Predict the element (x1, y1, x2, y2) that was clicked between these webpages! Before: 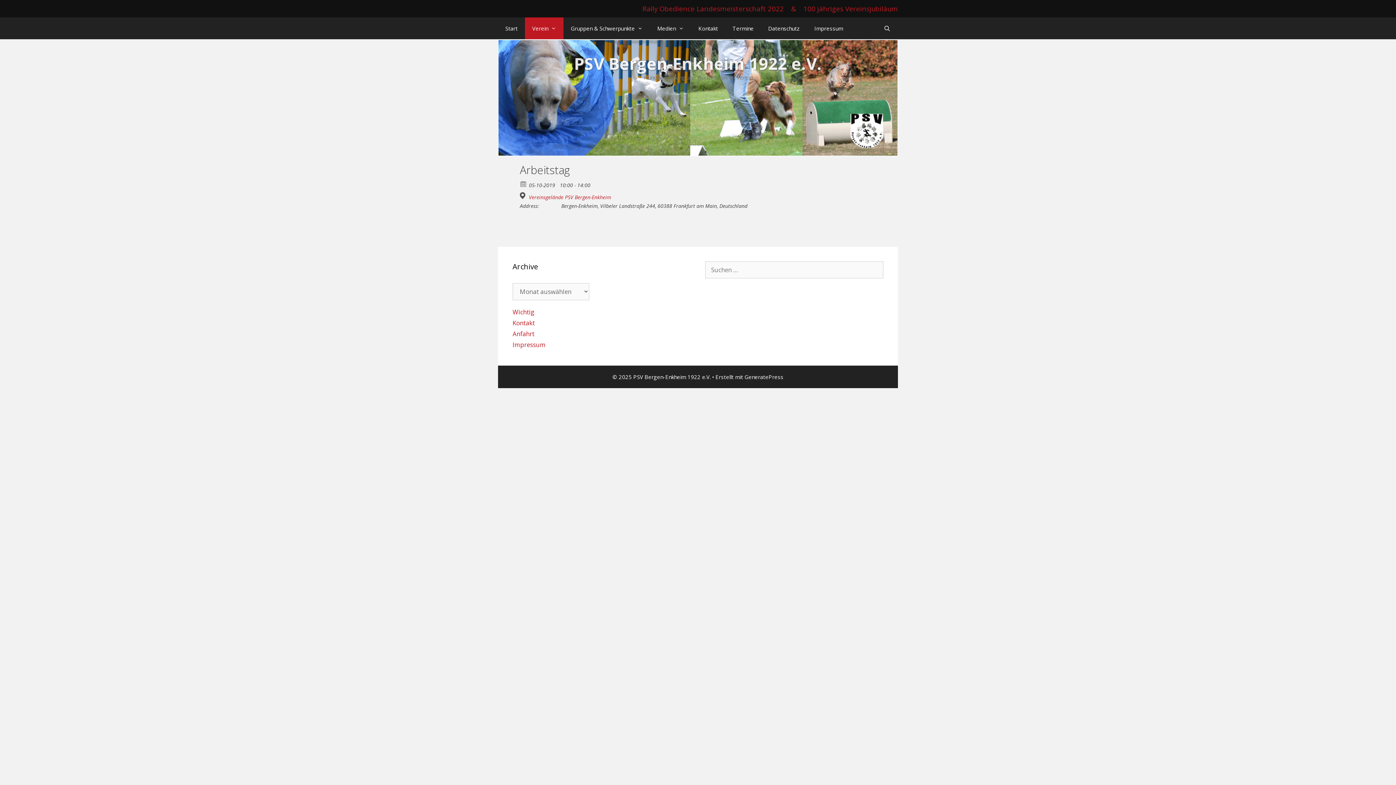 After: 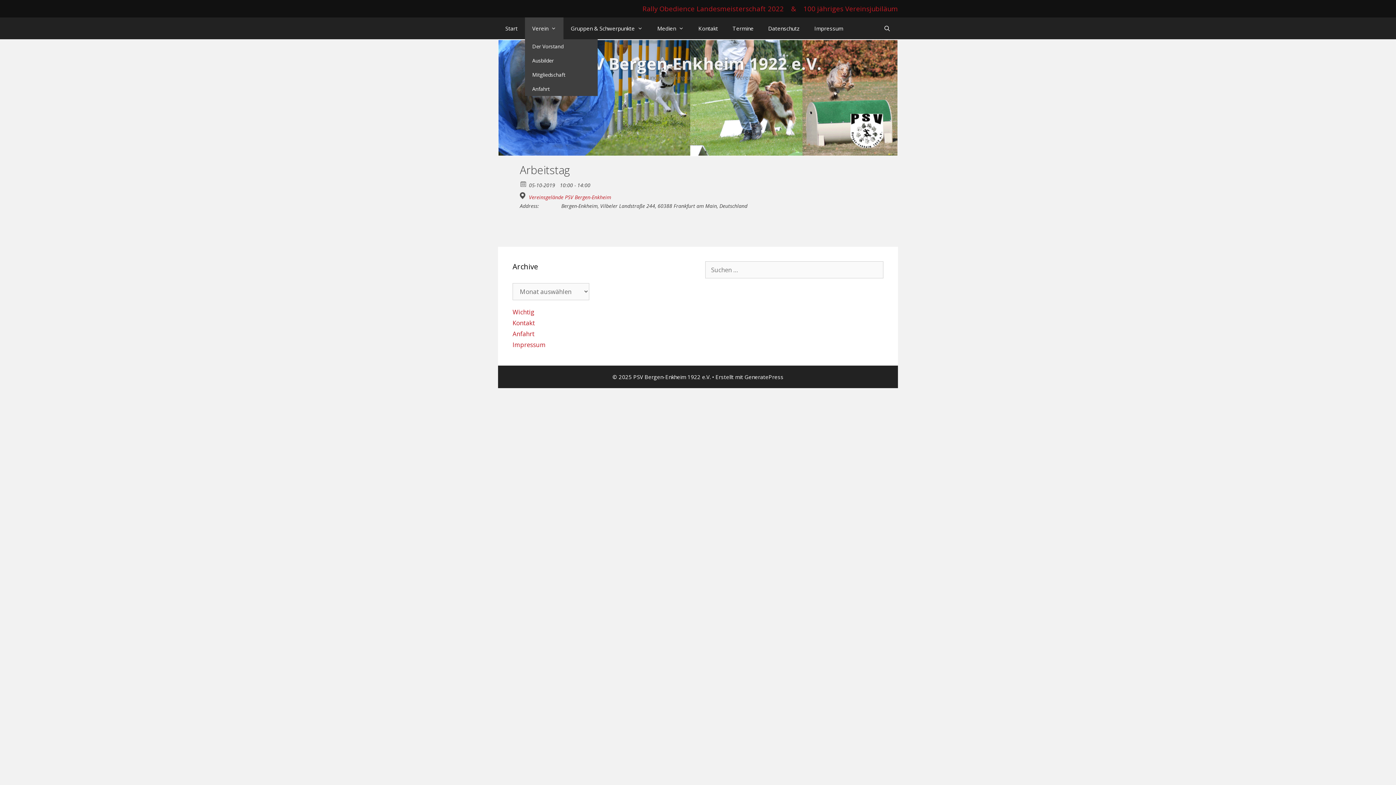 Action: label: Verein bbox: (525, 17, 563, 39)